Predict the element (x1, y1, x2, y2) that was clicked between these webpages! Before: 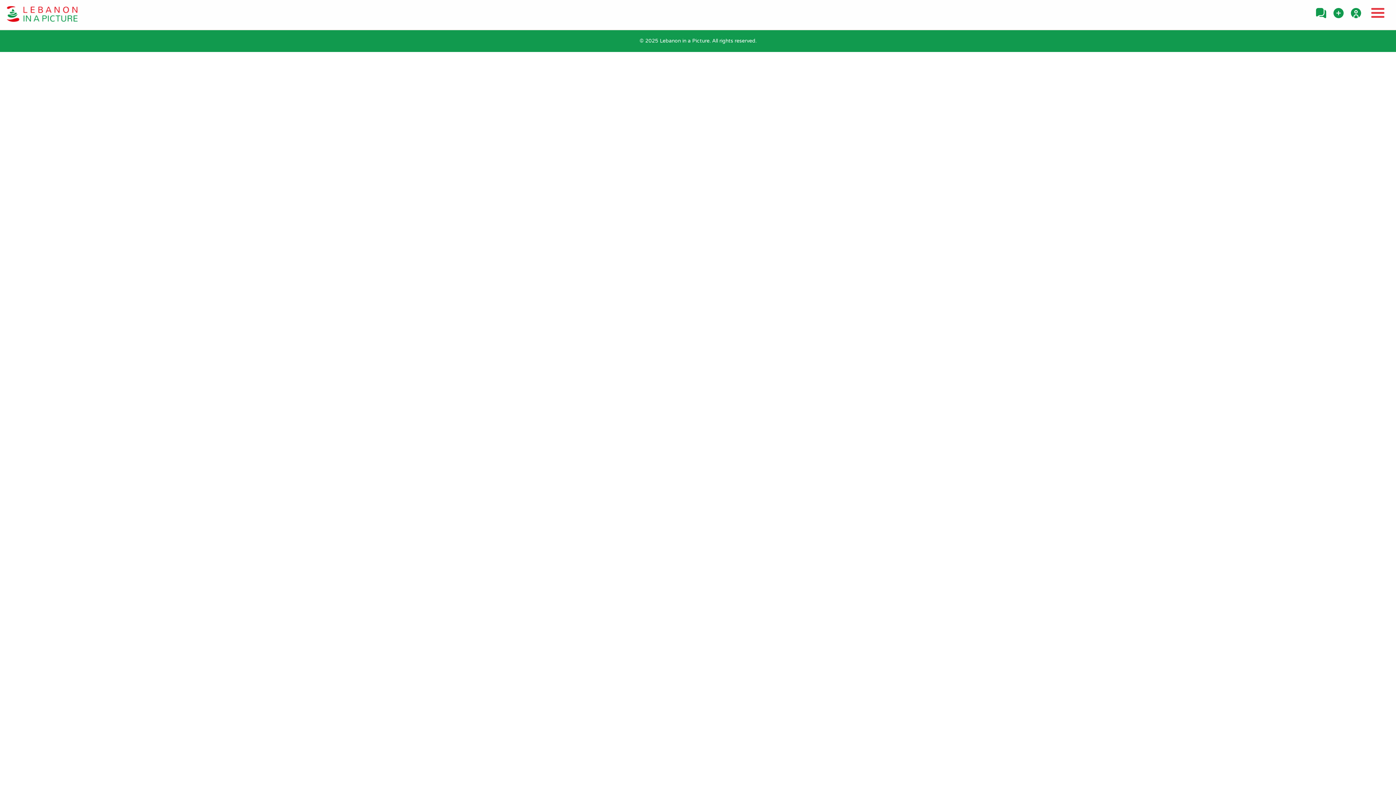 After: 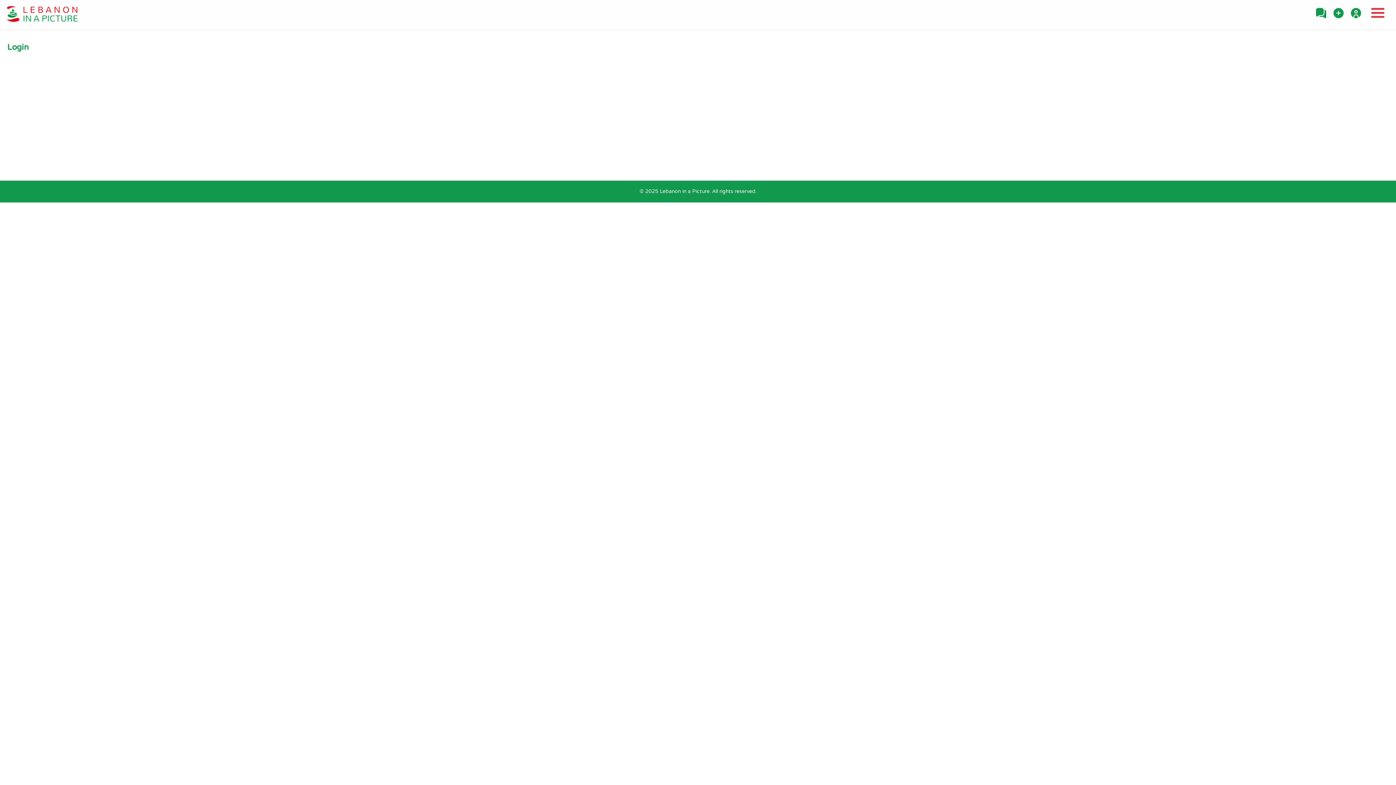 Action: bbox: (1347, 4, 1365, 23)